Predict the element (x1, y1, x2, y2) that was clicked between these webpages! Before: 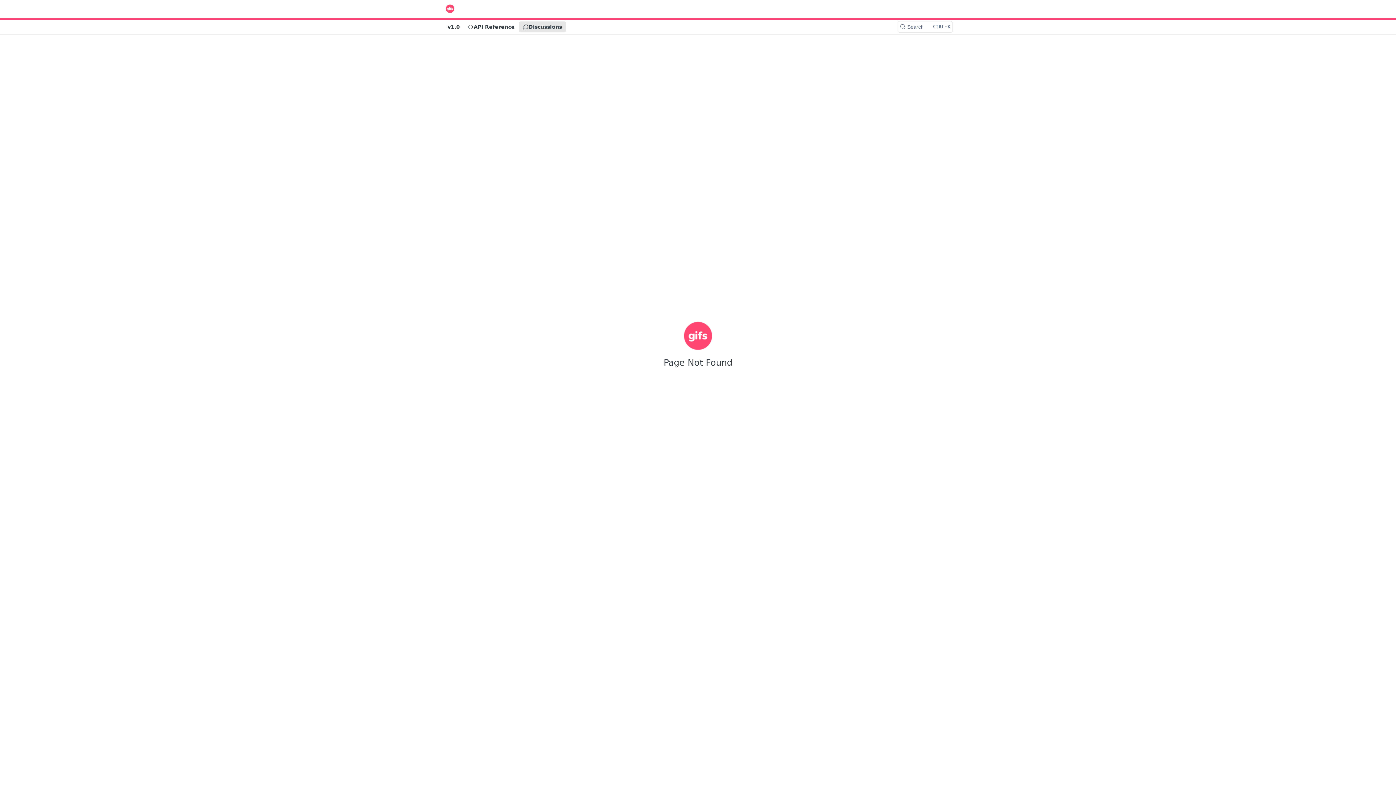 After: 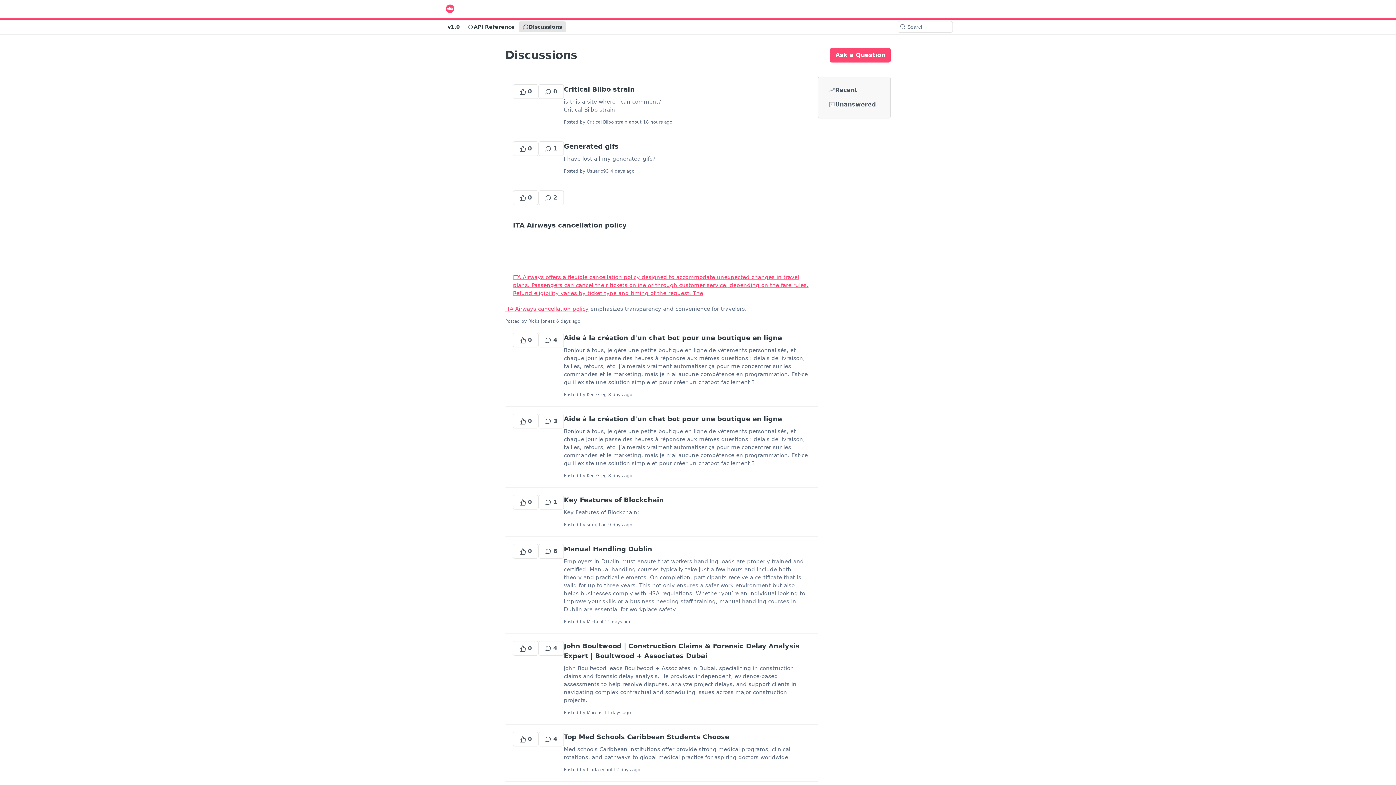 Action: label: Discussions bbox: (518, 21, 566, 32)